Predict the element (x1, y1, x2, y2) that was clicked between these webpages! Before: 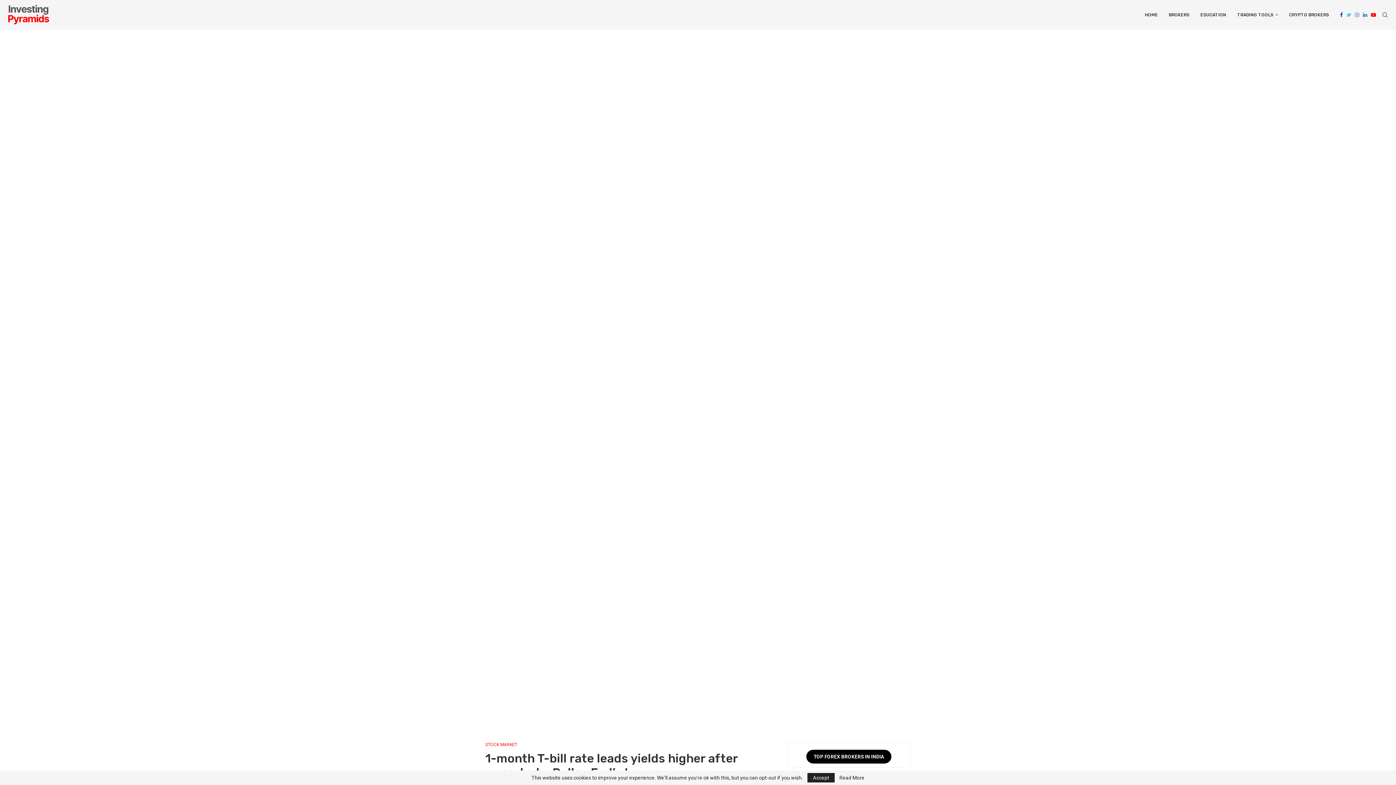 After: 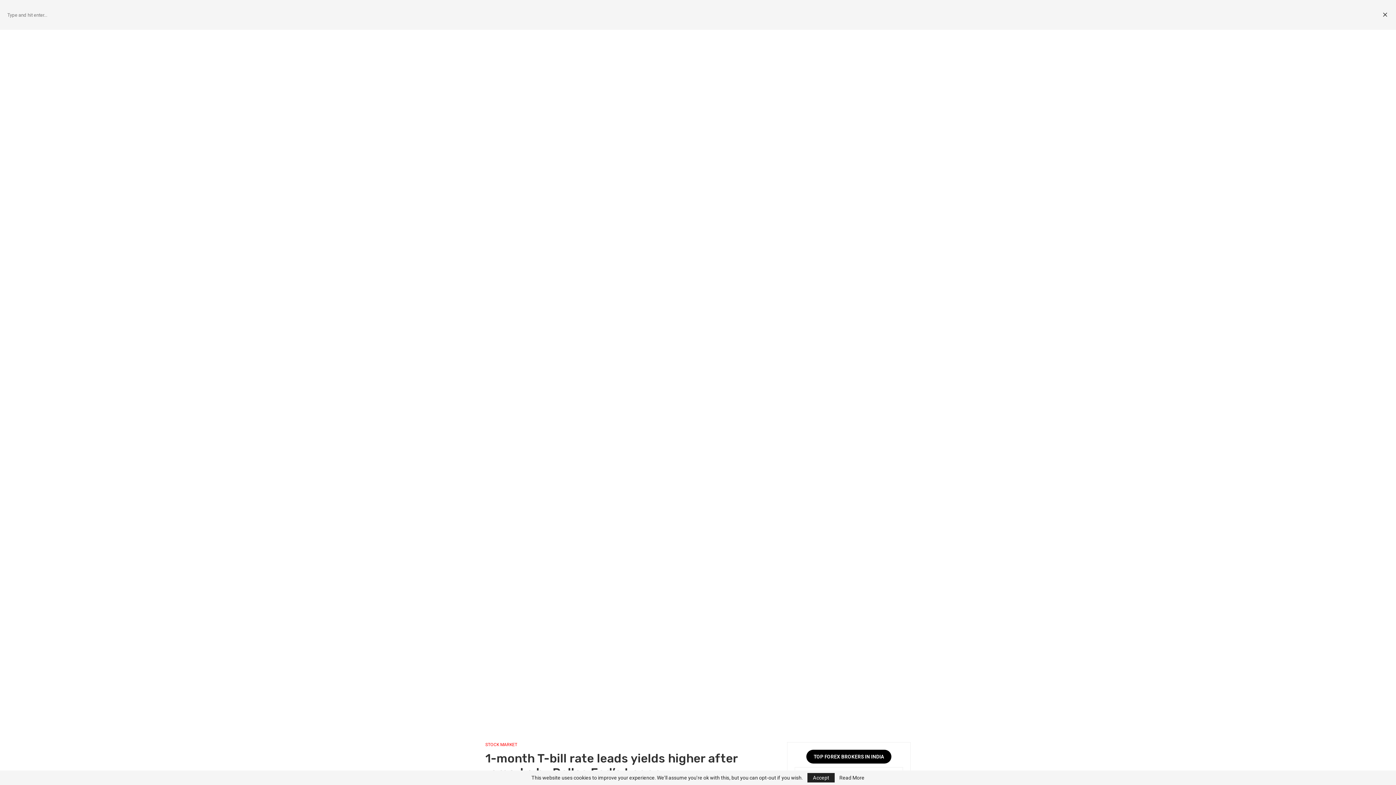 Action: bbox: (1381, 0, 1389, 29)